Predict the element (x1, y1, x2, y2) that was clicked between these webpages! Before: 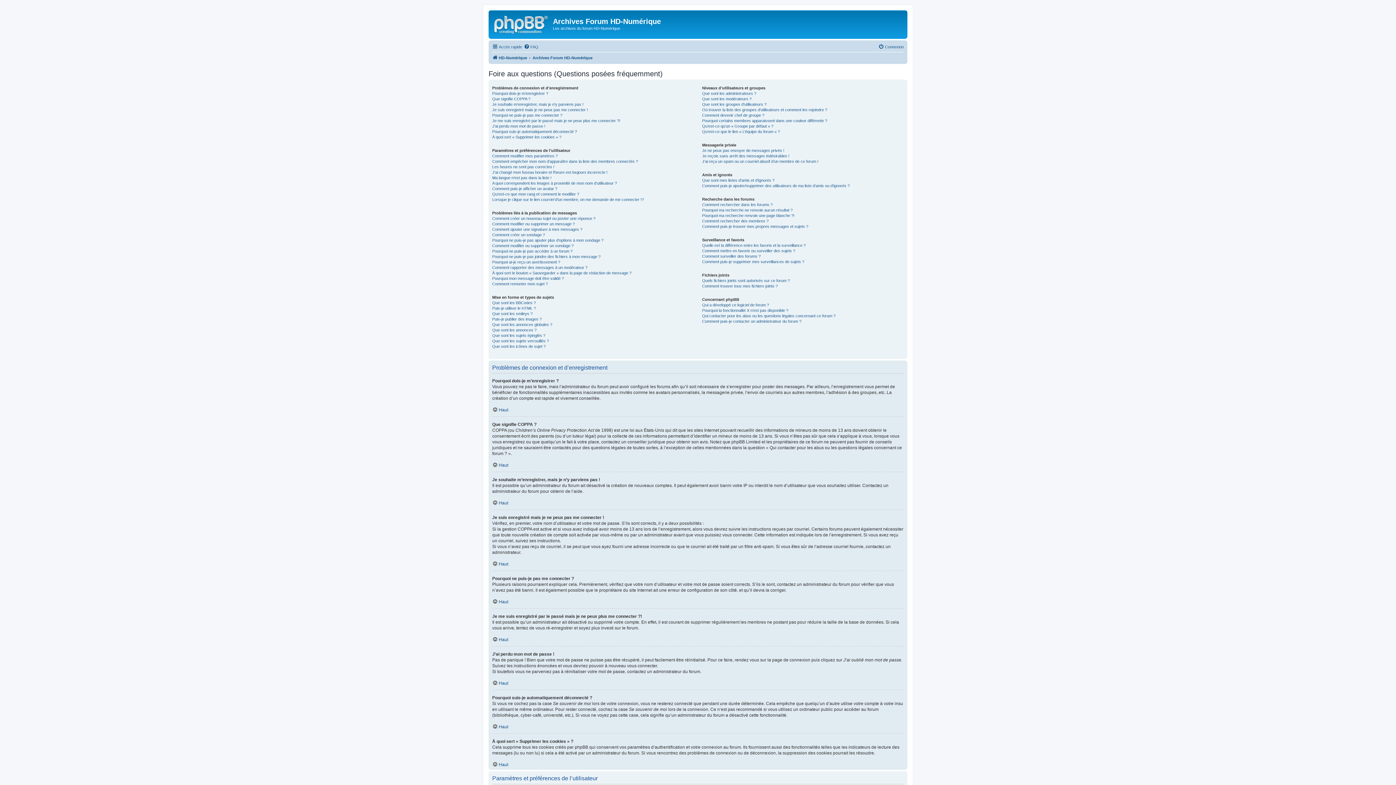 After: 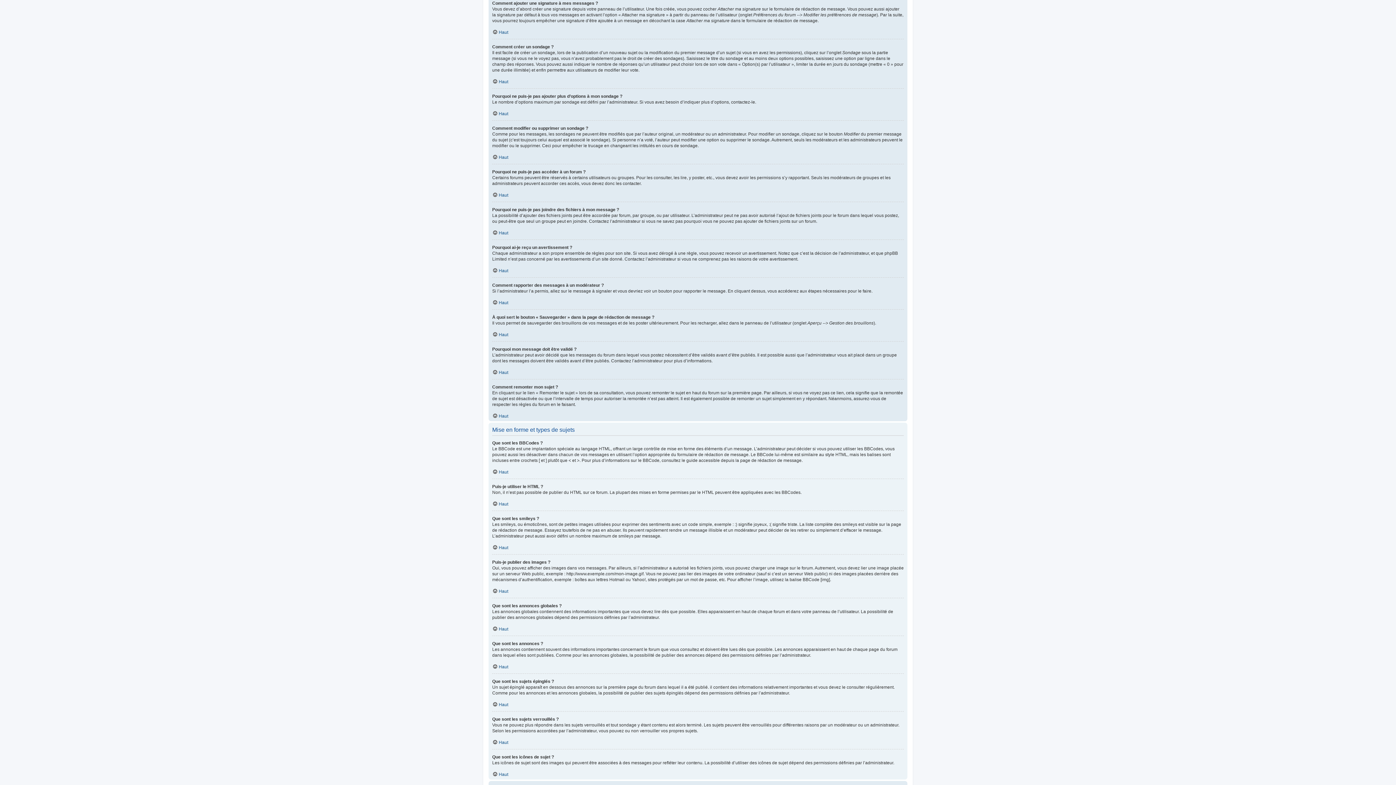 Action: label: Comment ajouter une signature à mes messages ? bbox: (492, 226, 582, 232)